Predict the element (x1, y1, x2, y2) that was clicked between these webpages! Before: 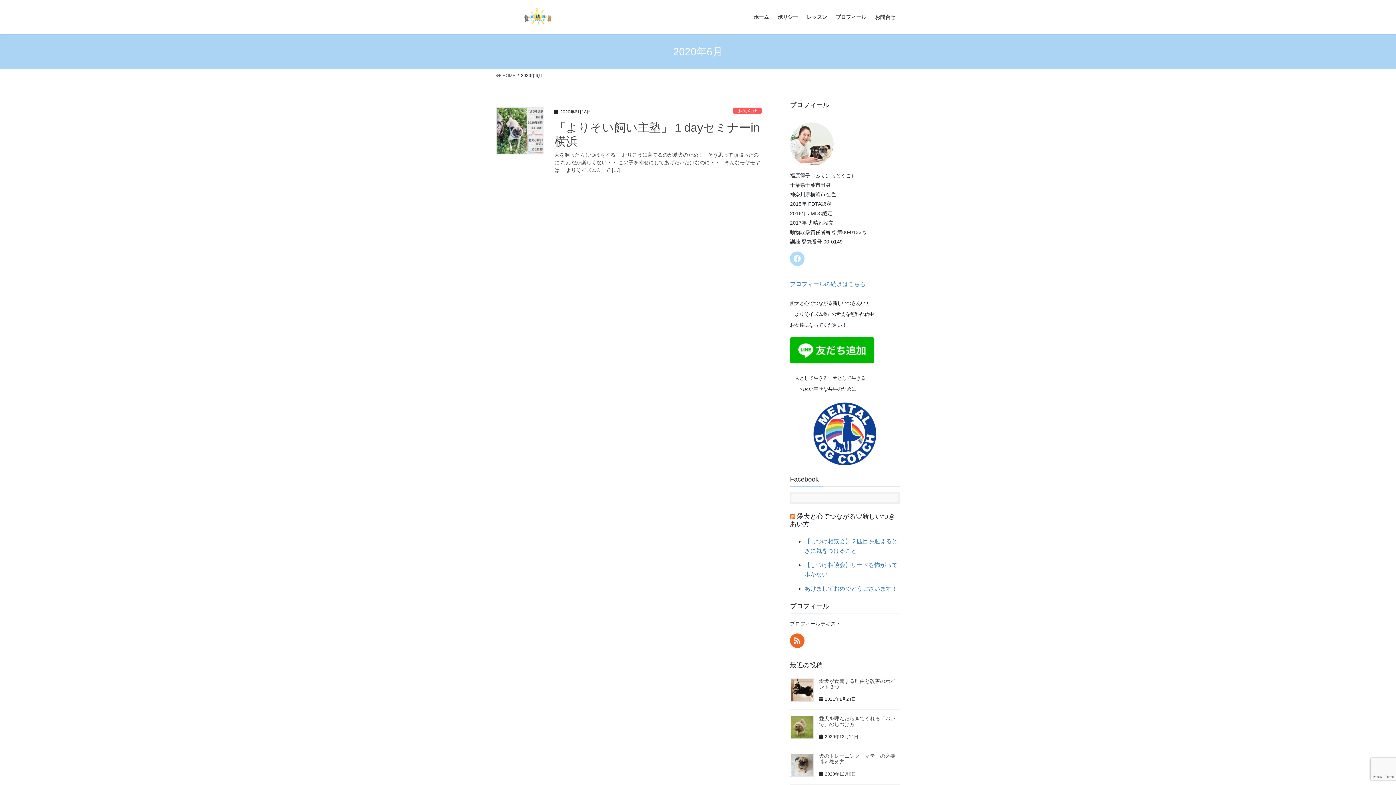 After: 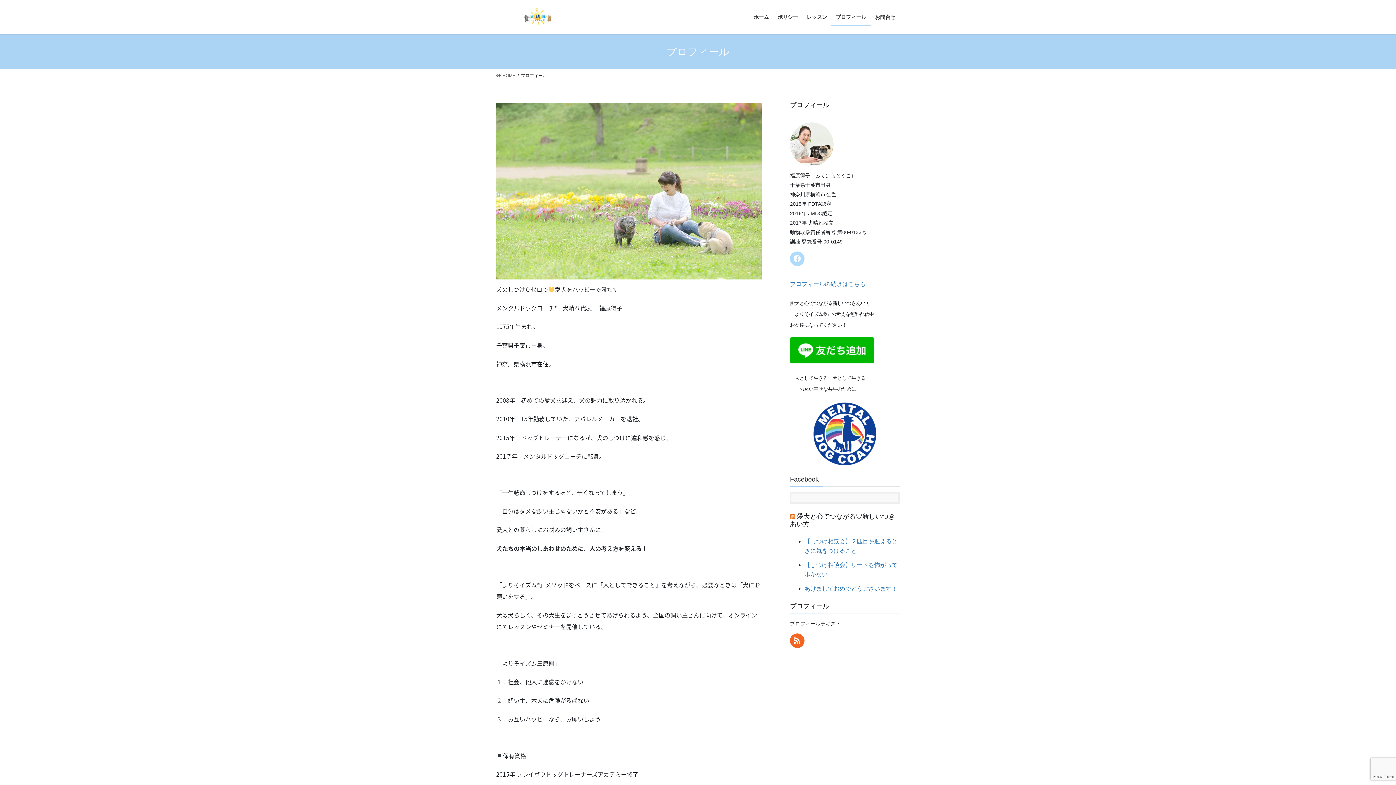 Action: label: プロフィール bbox: (831, 8, 870, 25)